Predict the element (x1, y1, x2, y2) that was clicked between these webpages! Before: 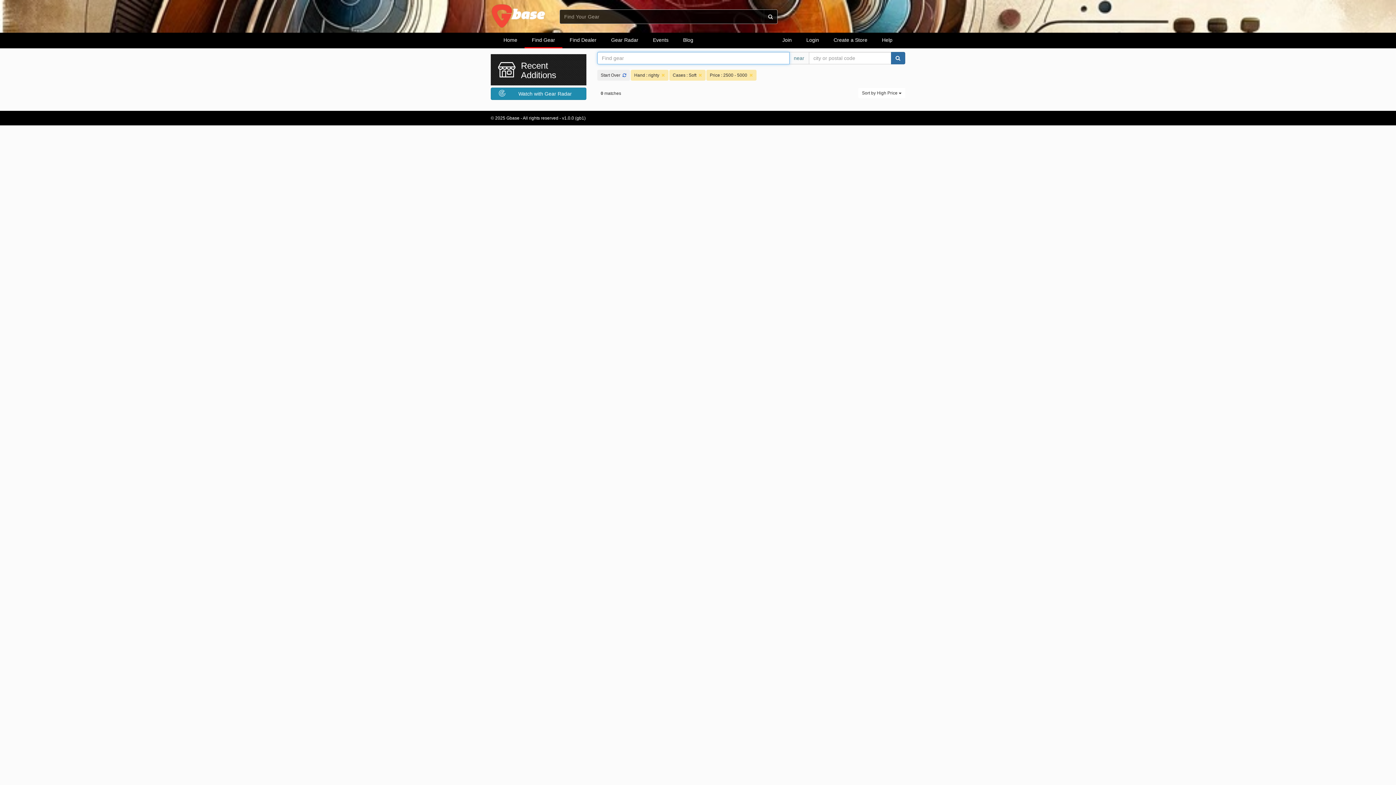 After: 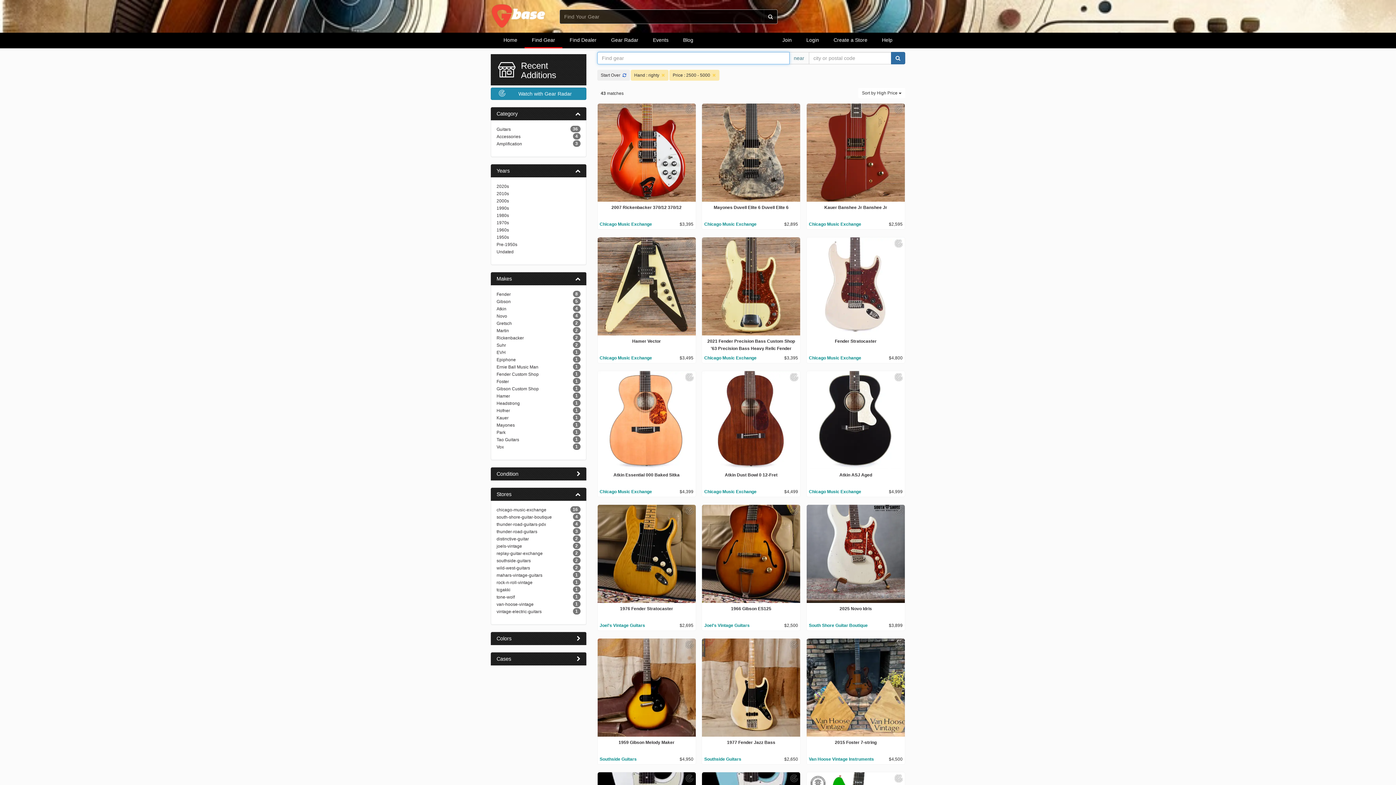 Action: label: Cases : Soft bbox: (669, 69, 705, 80)